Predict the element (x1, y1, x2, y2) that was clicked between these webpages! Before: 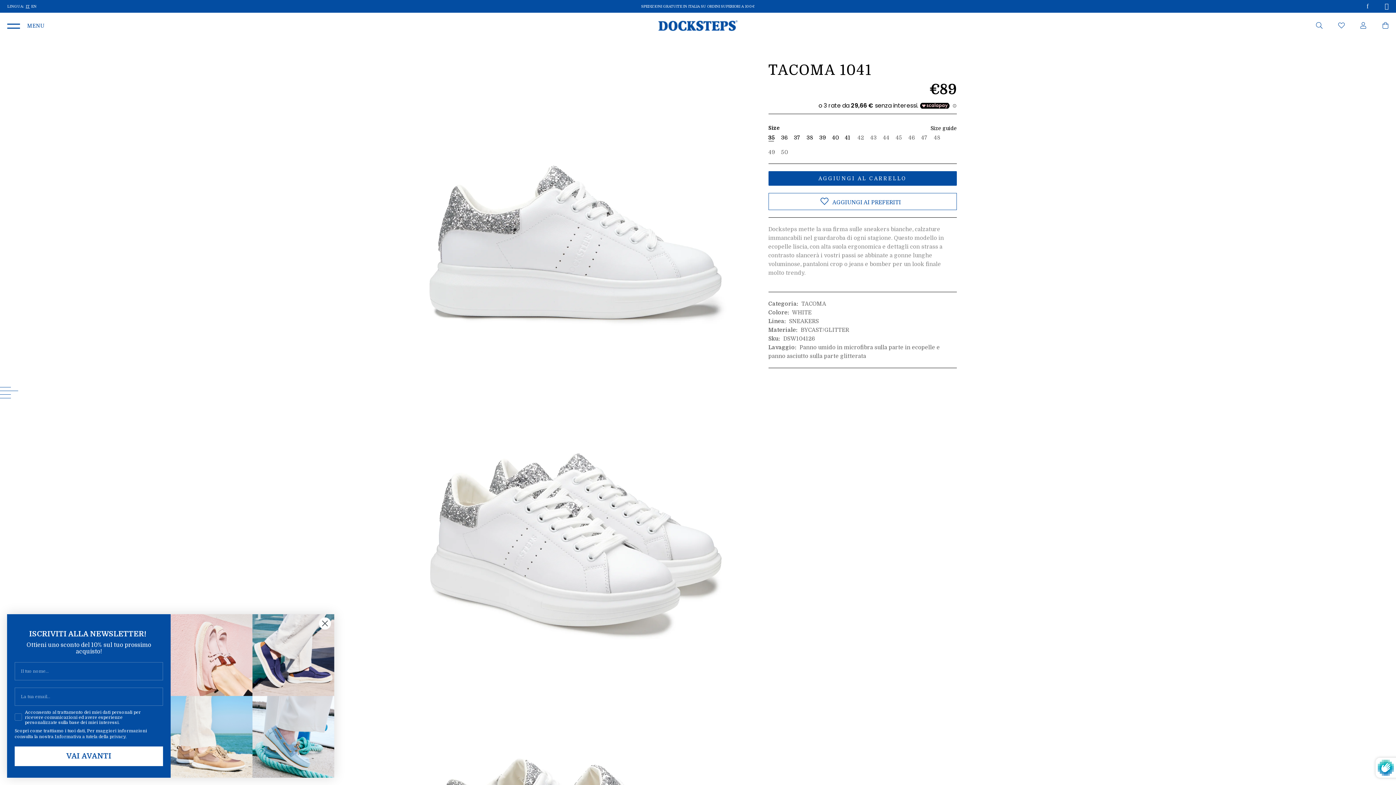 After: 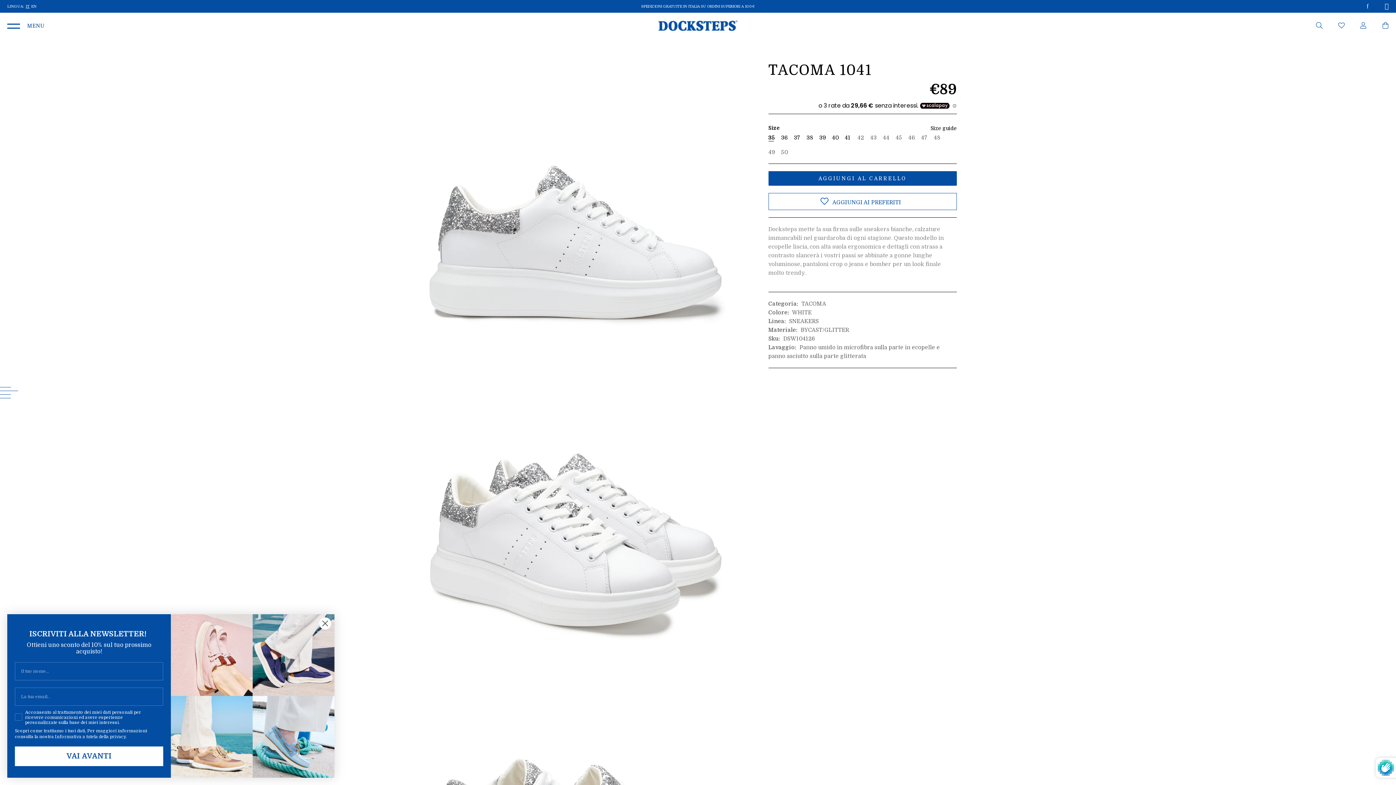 Action: bbox: (25, 4, 29, 8) label: IT